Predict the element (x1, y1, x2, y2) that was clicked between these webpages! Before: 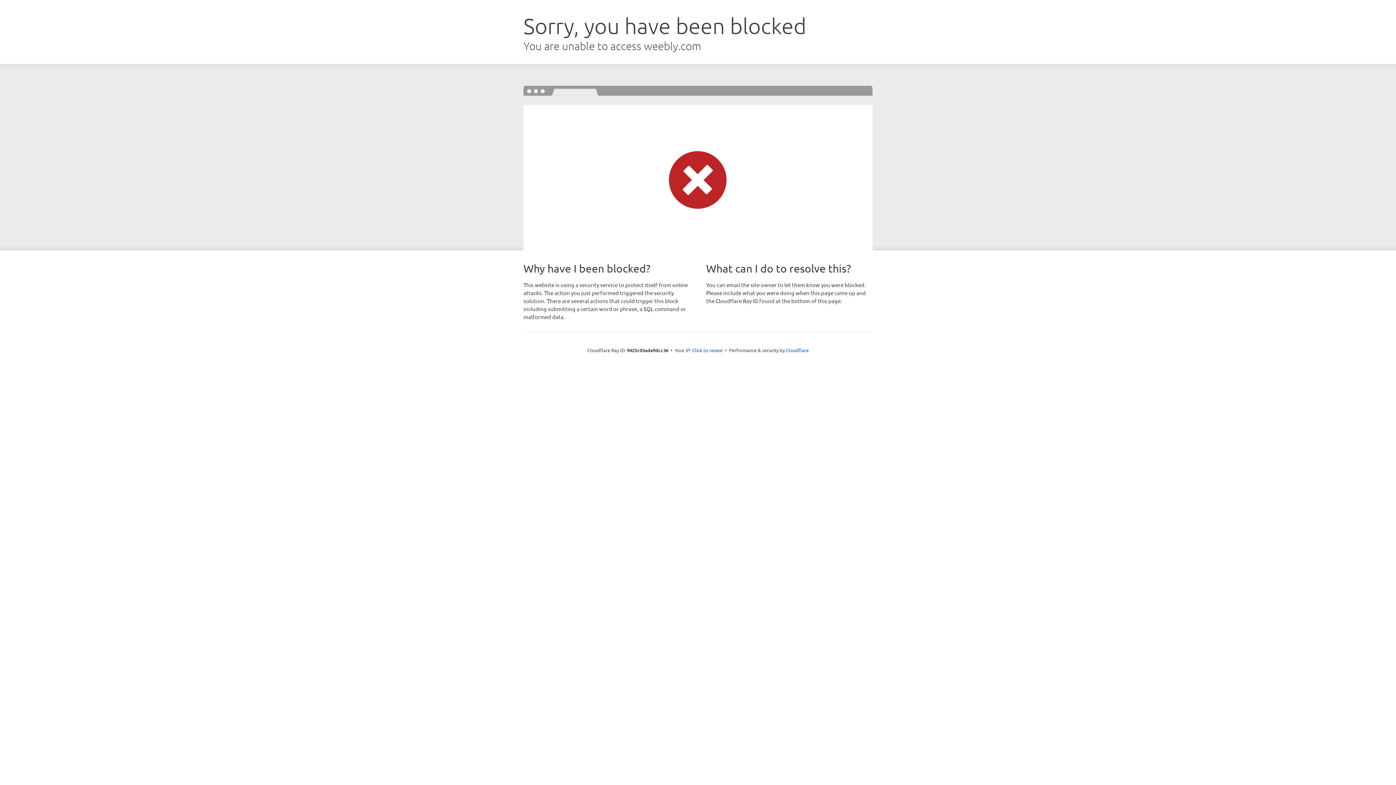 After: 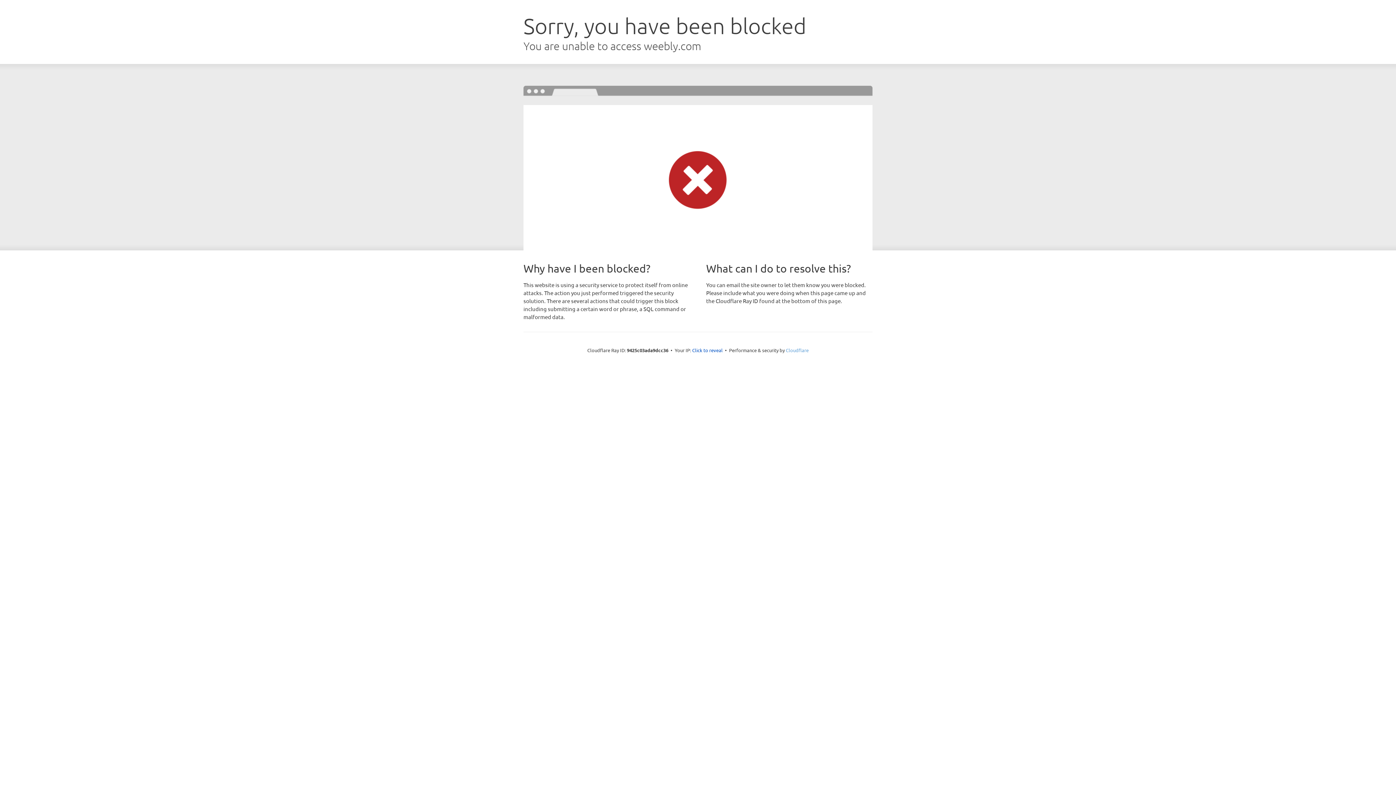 Action: label: Cloudflare bbox: (786, 347, 808, 353)